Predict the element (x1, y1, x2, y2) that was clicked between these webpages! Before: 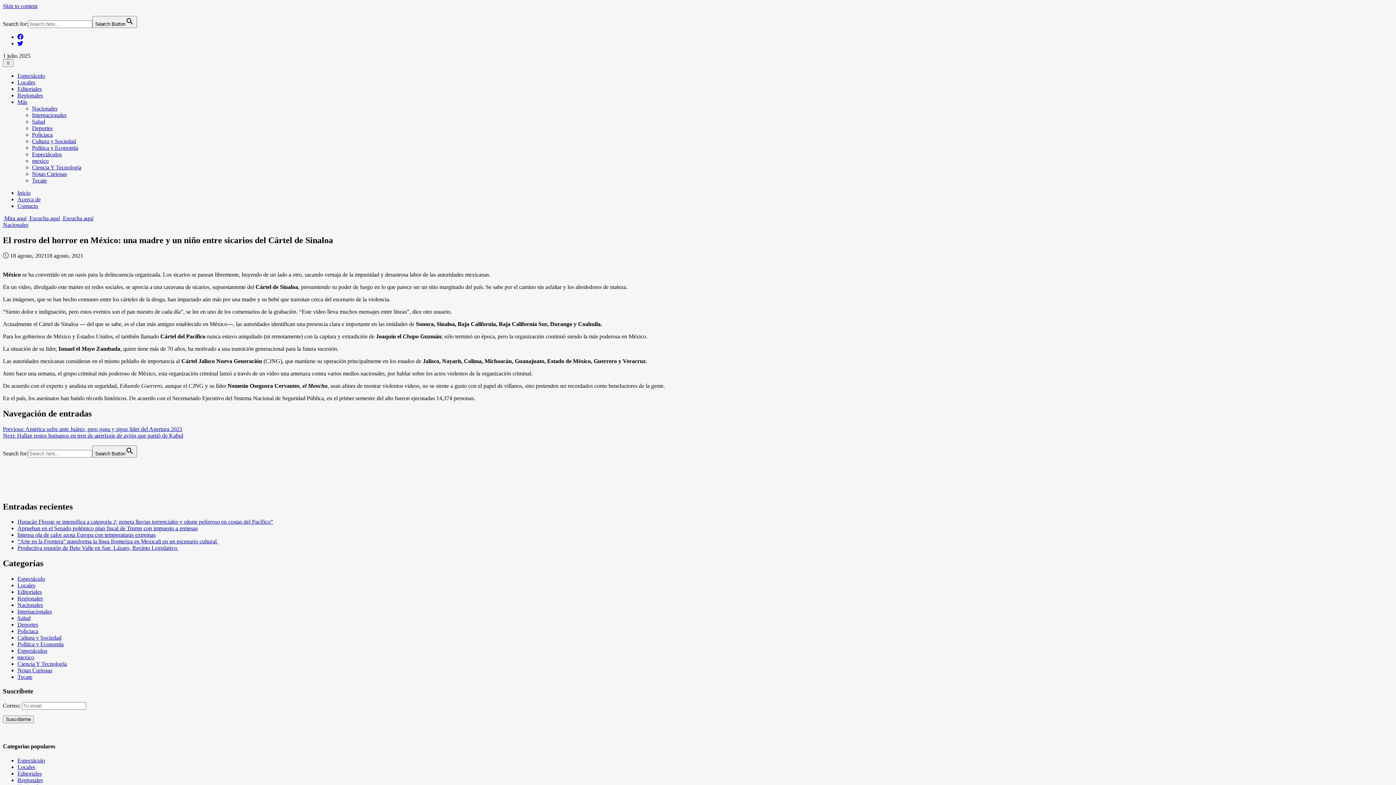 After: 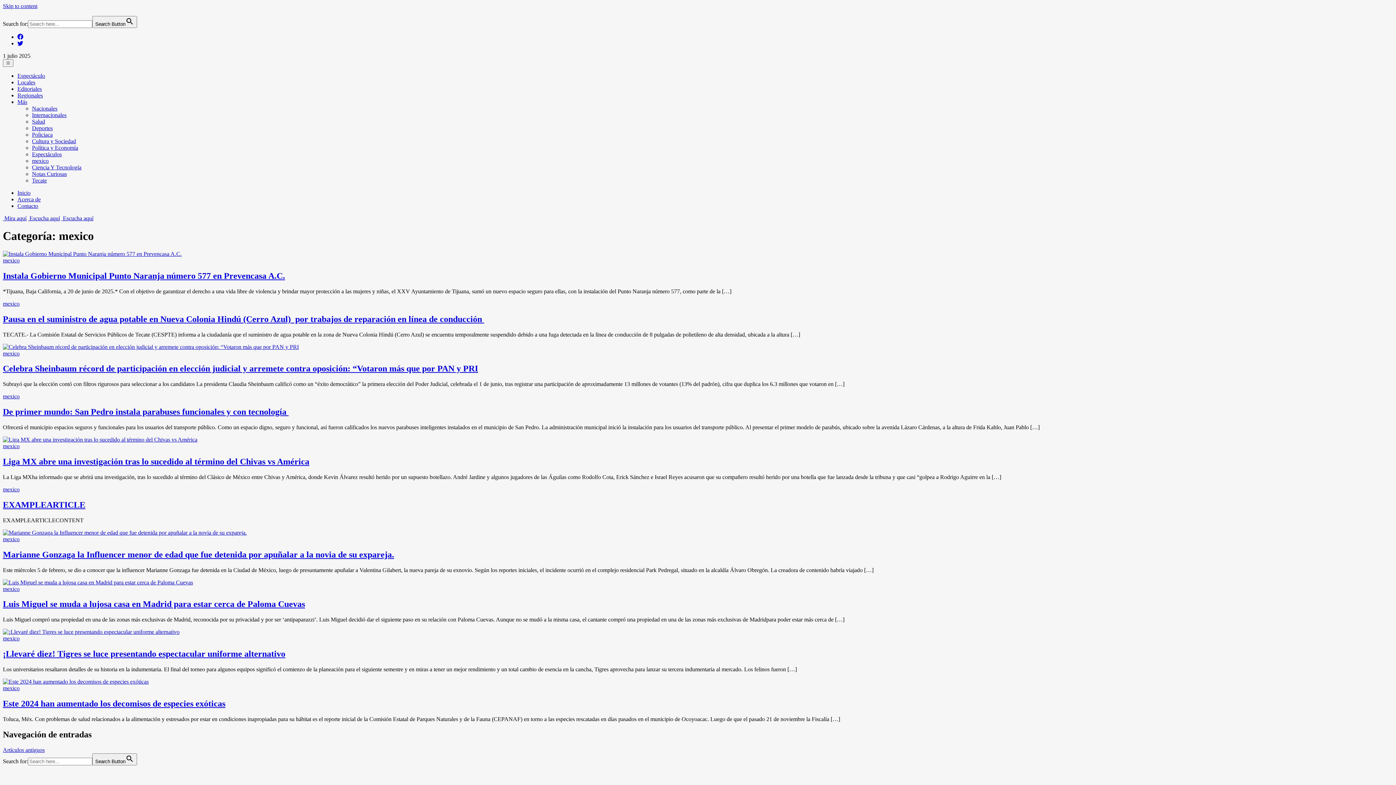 Action: label: mexico bbox: (17, 654, 34, 660)